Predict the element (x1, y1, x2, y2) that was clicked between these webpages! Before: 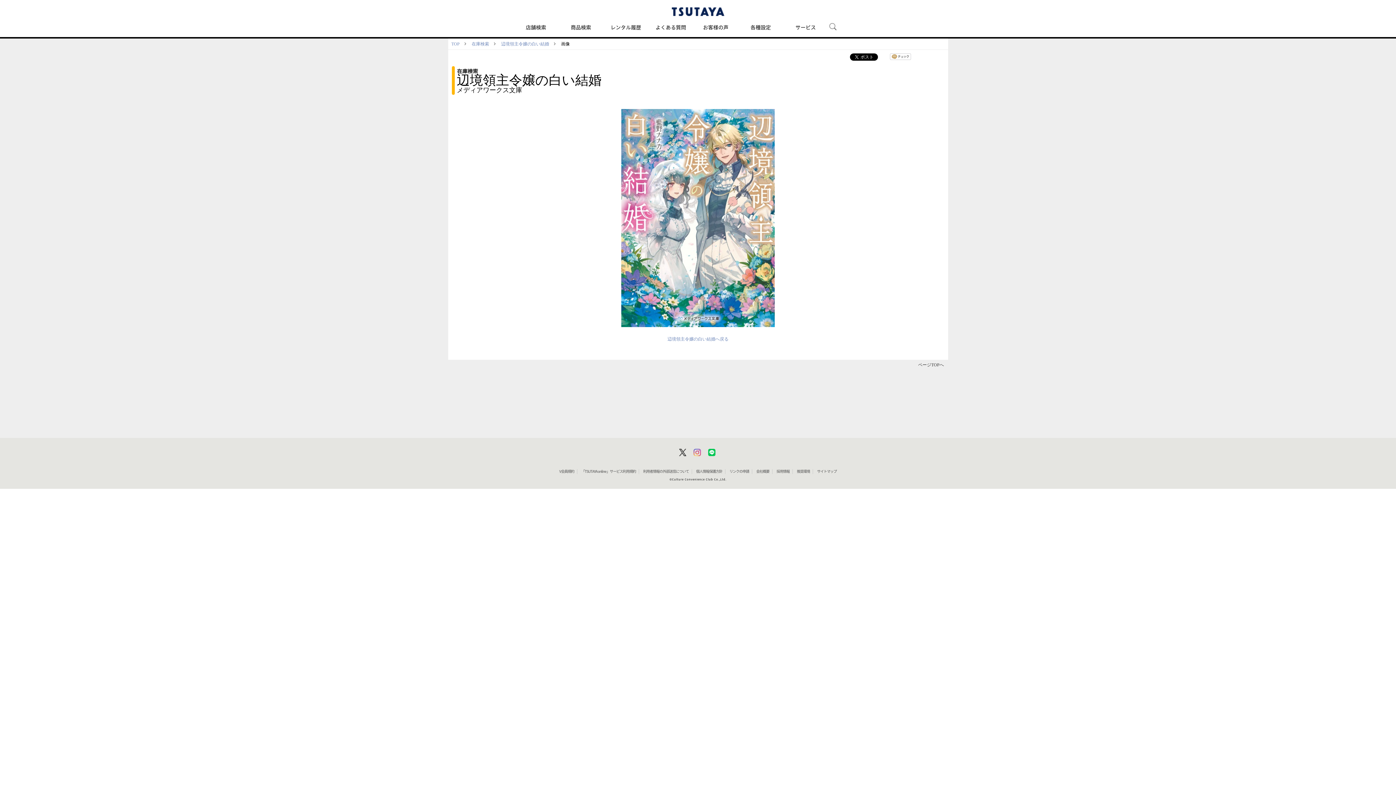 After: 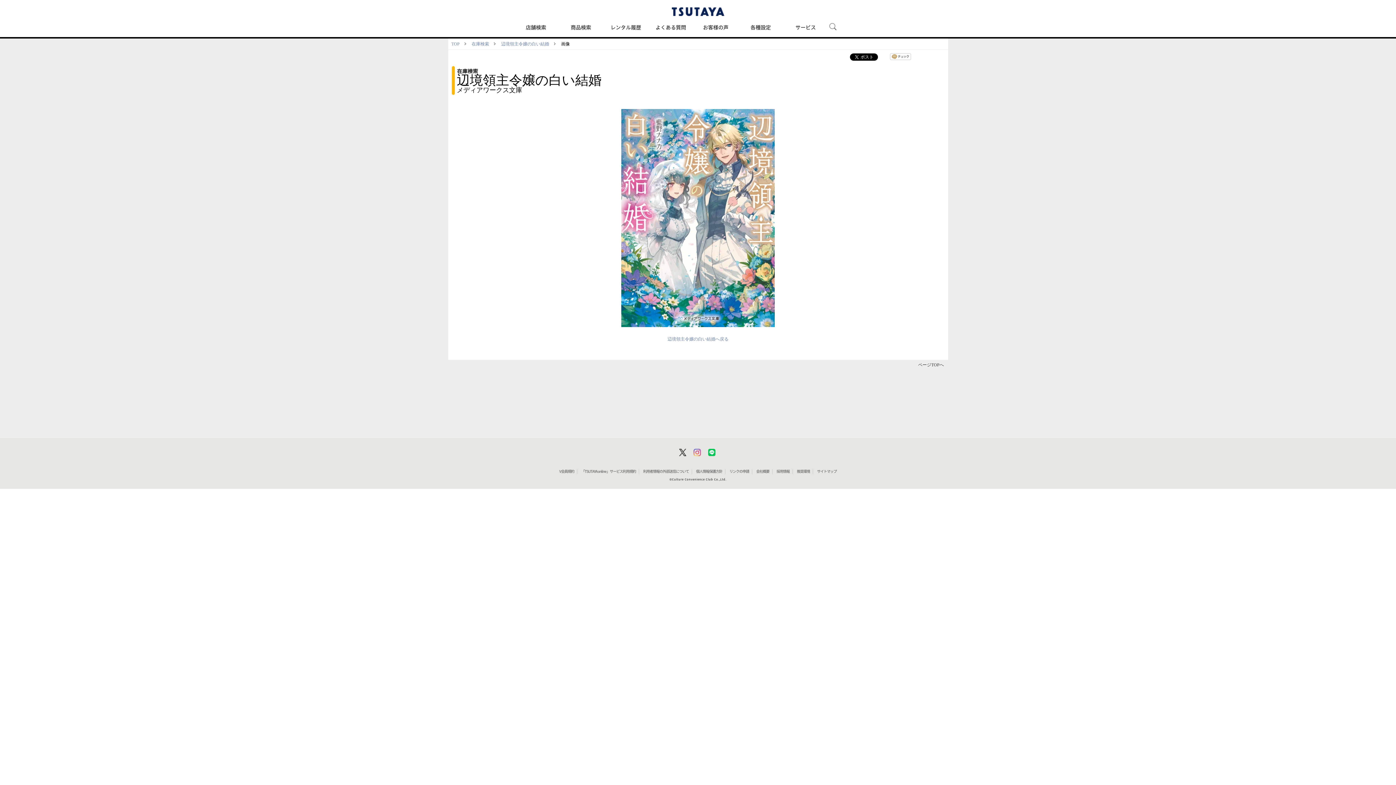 Action: bbox: (696, 469, 722, 473) label: 個人情報保護方針